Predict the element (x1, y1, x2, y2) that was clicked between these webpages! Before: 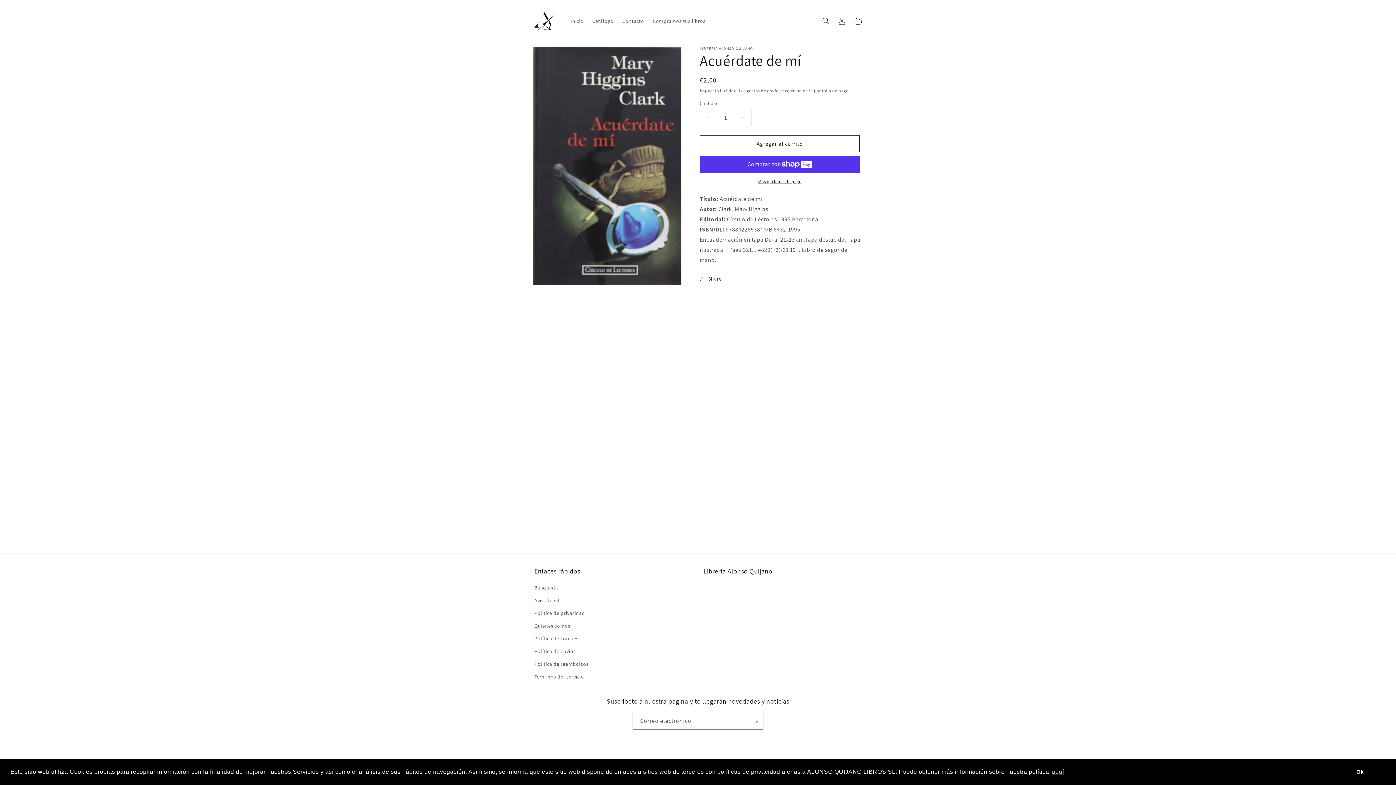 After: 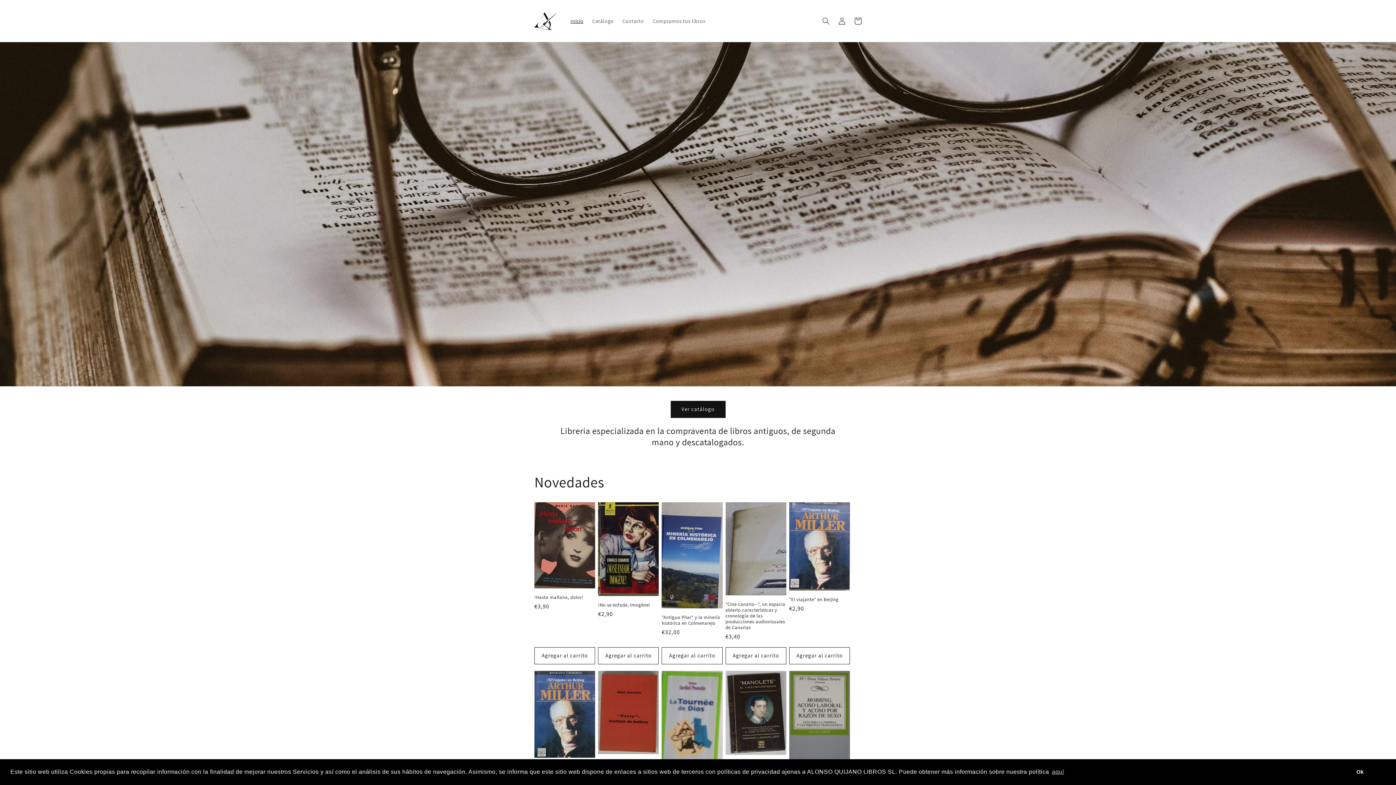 Action: label: Inicio bbox: (566, 13, 588, 28)